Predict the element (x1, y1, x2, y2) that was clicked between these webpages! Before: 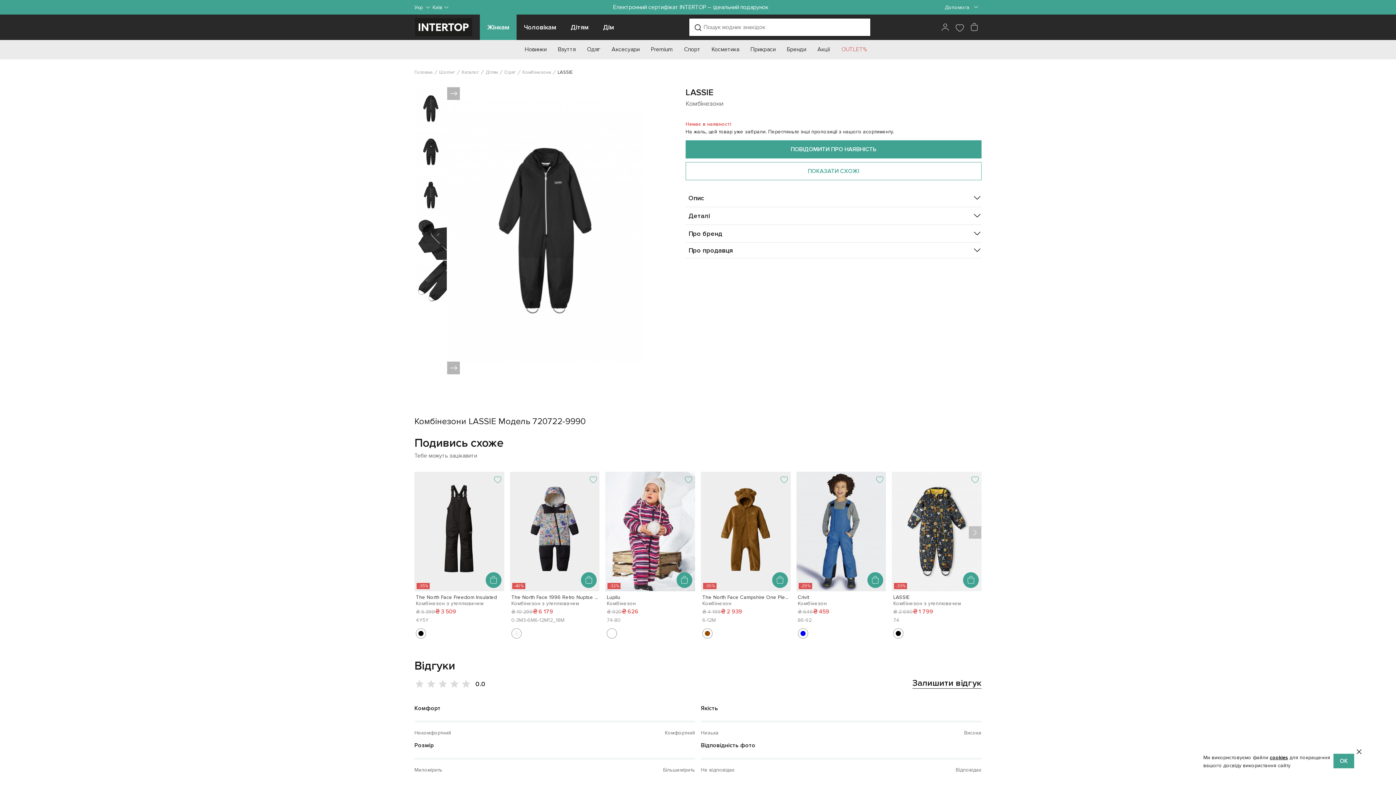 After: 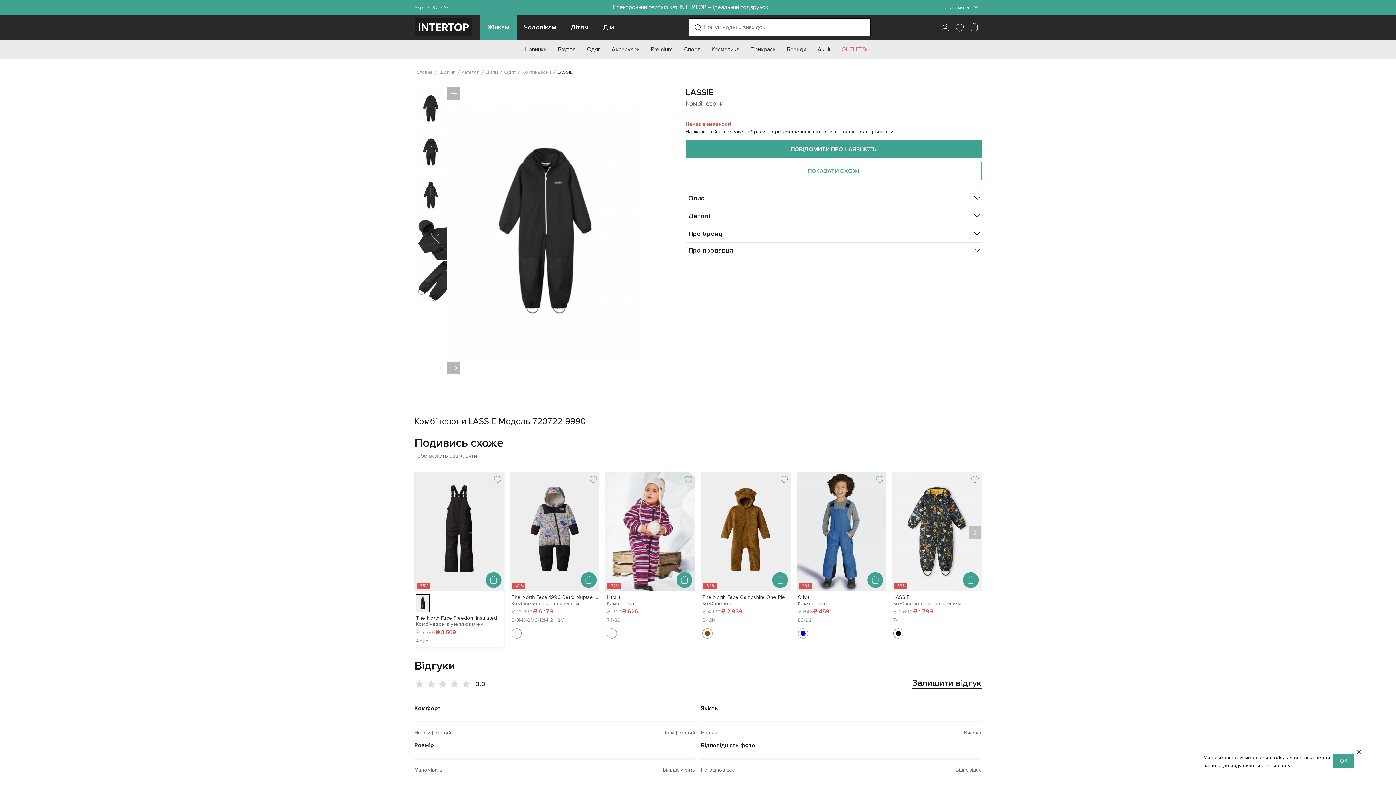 Action: bbox: (416, 594, 502, 606) label: The North Face Freedom Insulated
Комбінезон з утеплювачем